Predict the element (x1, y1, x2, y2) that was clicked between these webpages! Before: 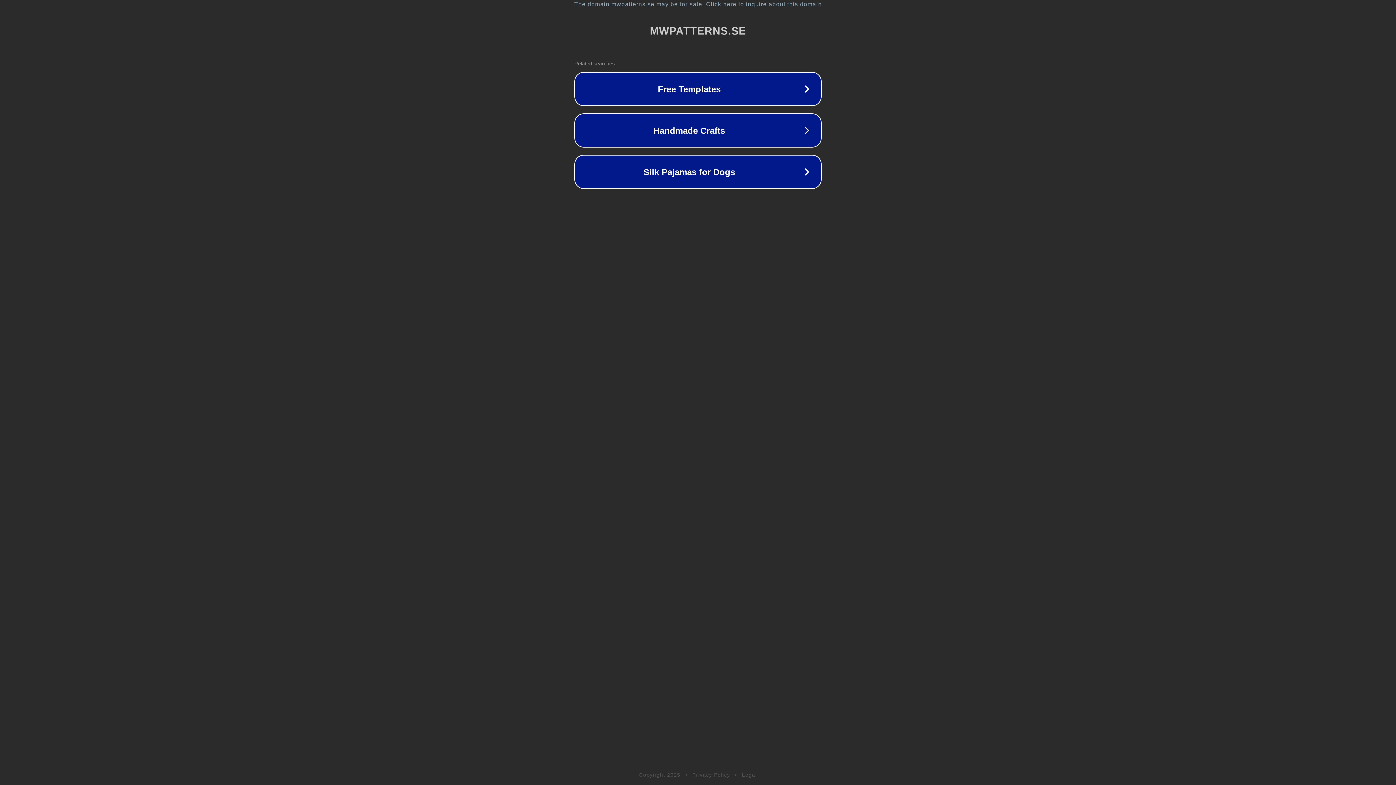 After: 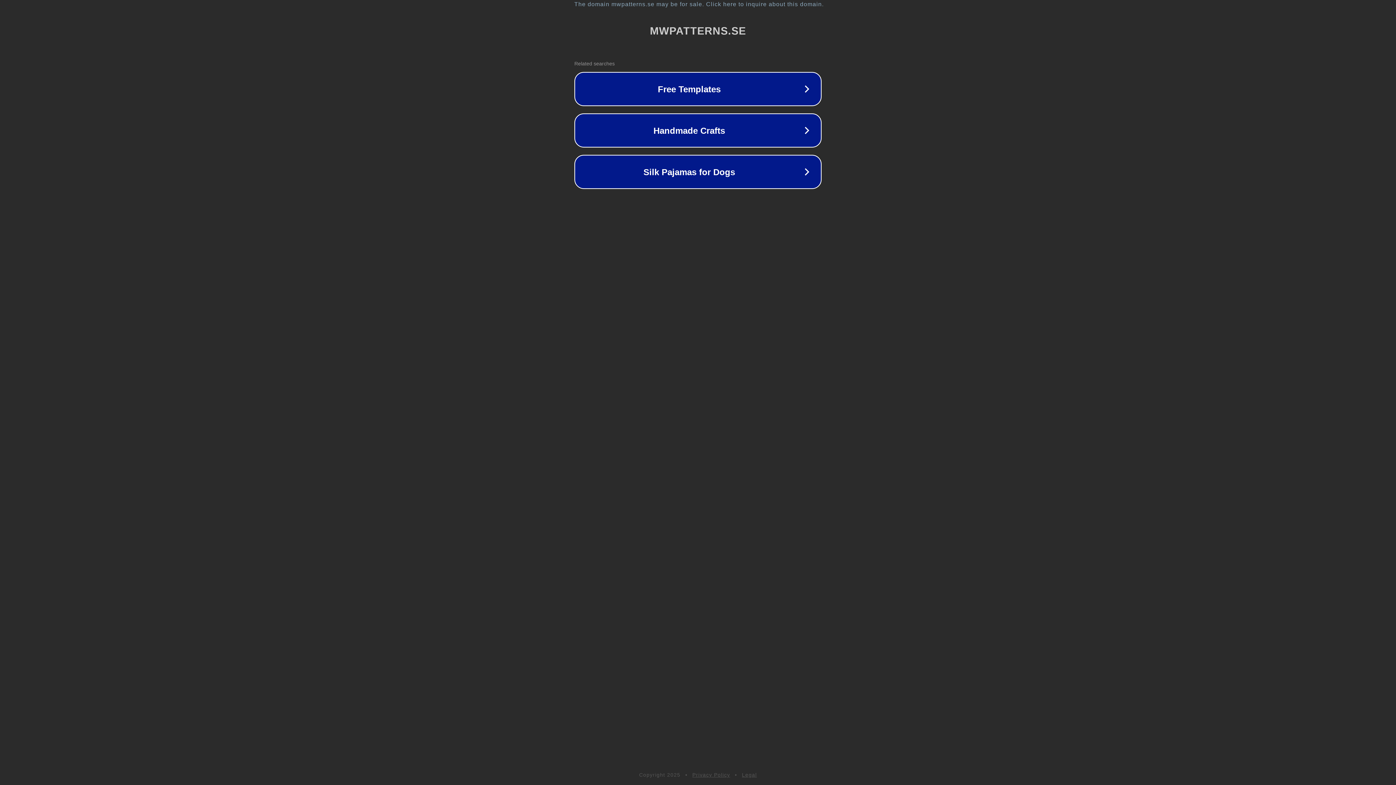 Action: label: Legal bbox: (742, 772, 757, 778)